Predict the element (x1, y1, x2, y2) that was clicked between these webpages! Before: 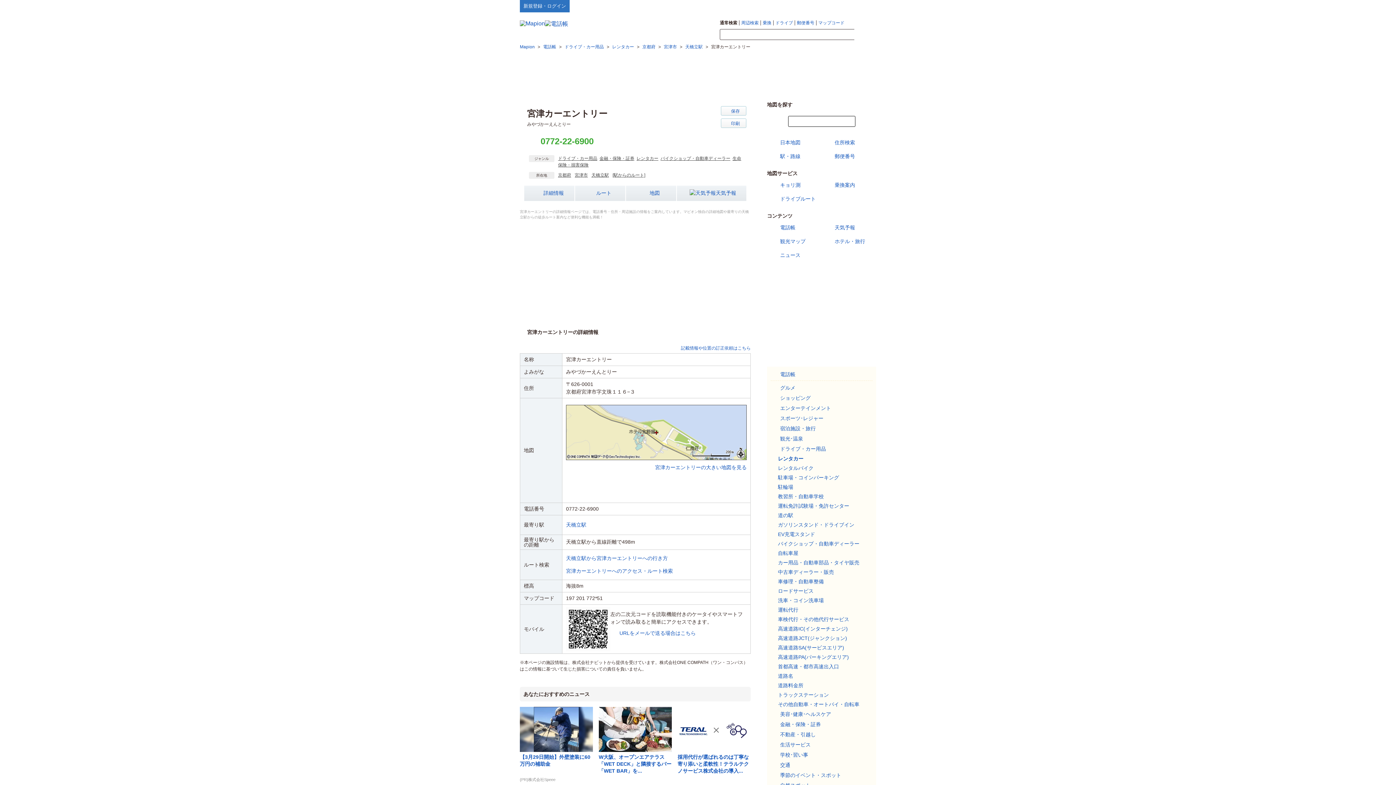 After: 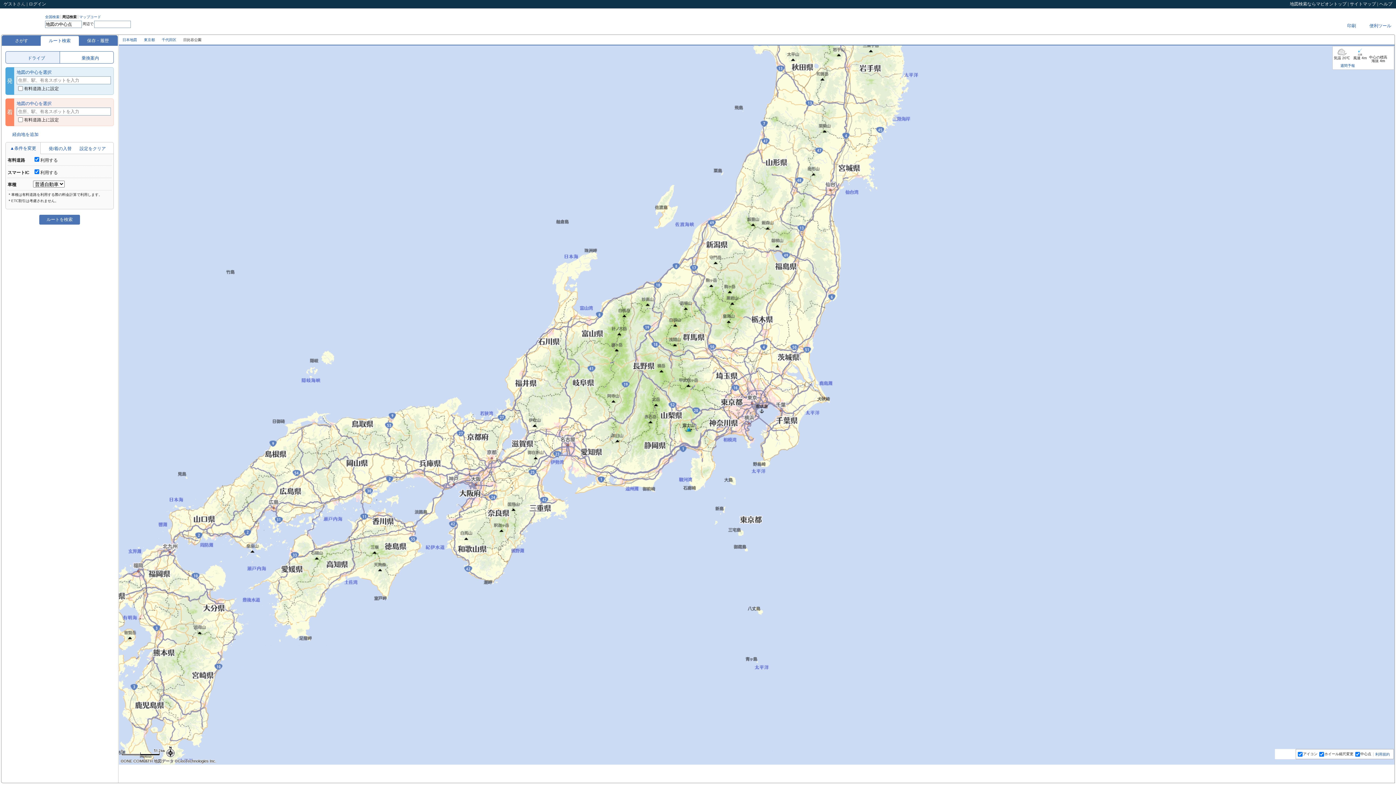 Action: bbox: (770, 194, 816, 202) label: ドライブルート